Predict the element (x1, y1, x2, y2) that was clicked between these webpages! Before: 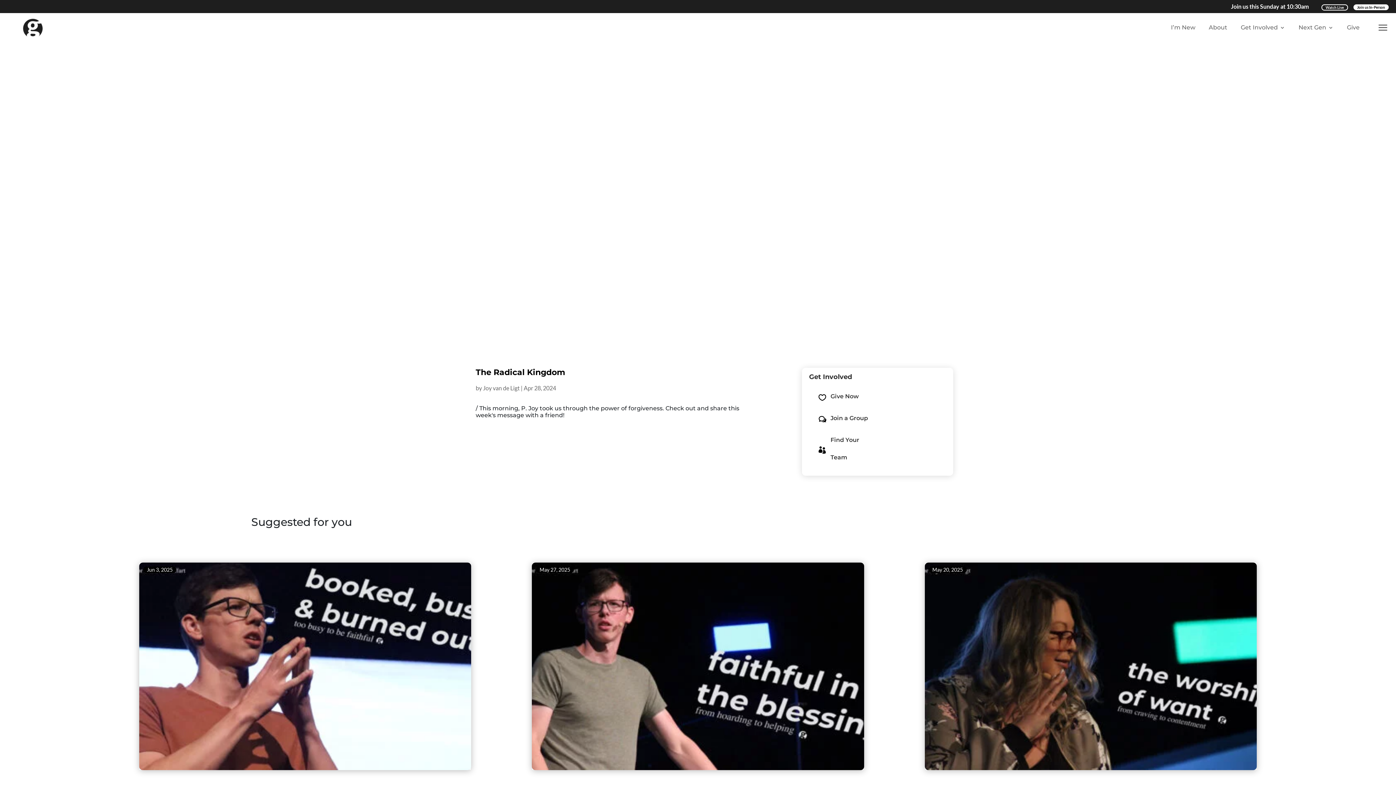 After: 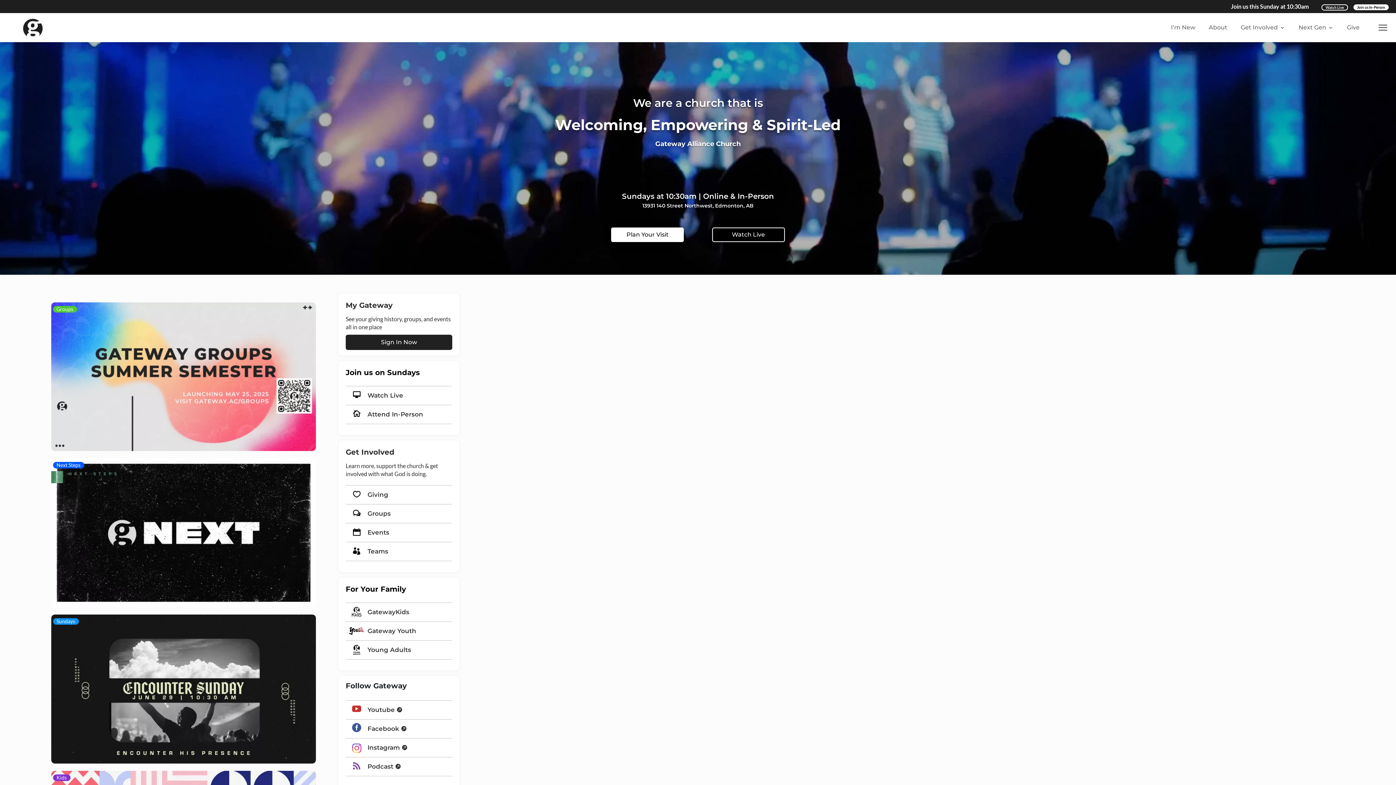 Action: bbox: (21, 22, 43, 30)